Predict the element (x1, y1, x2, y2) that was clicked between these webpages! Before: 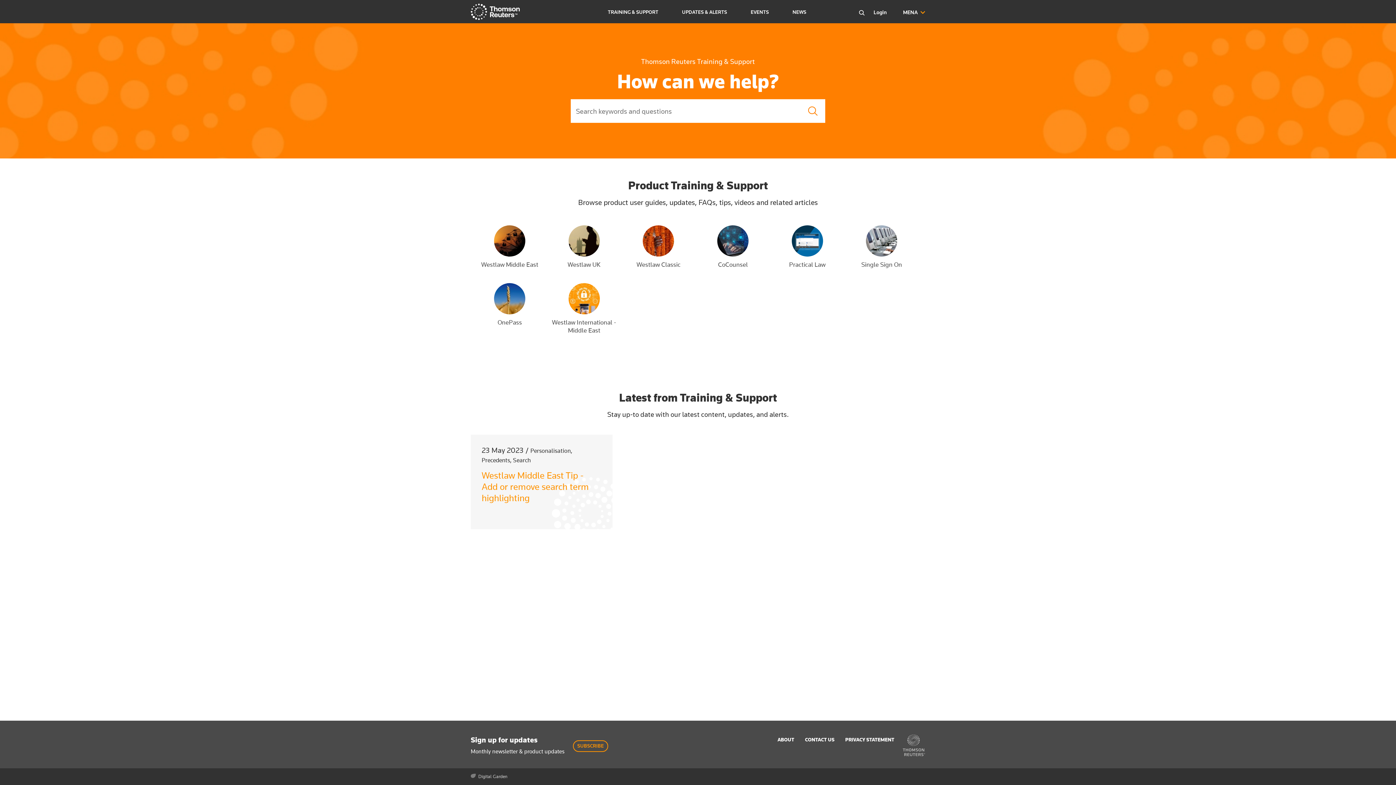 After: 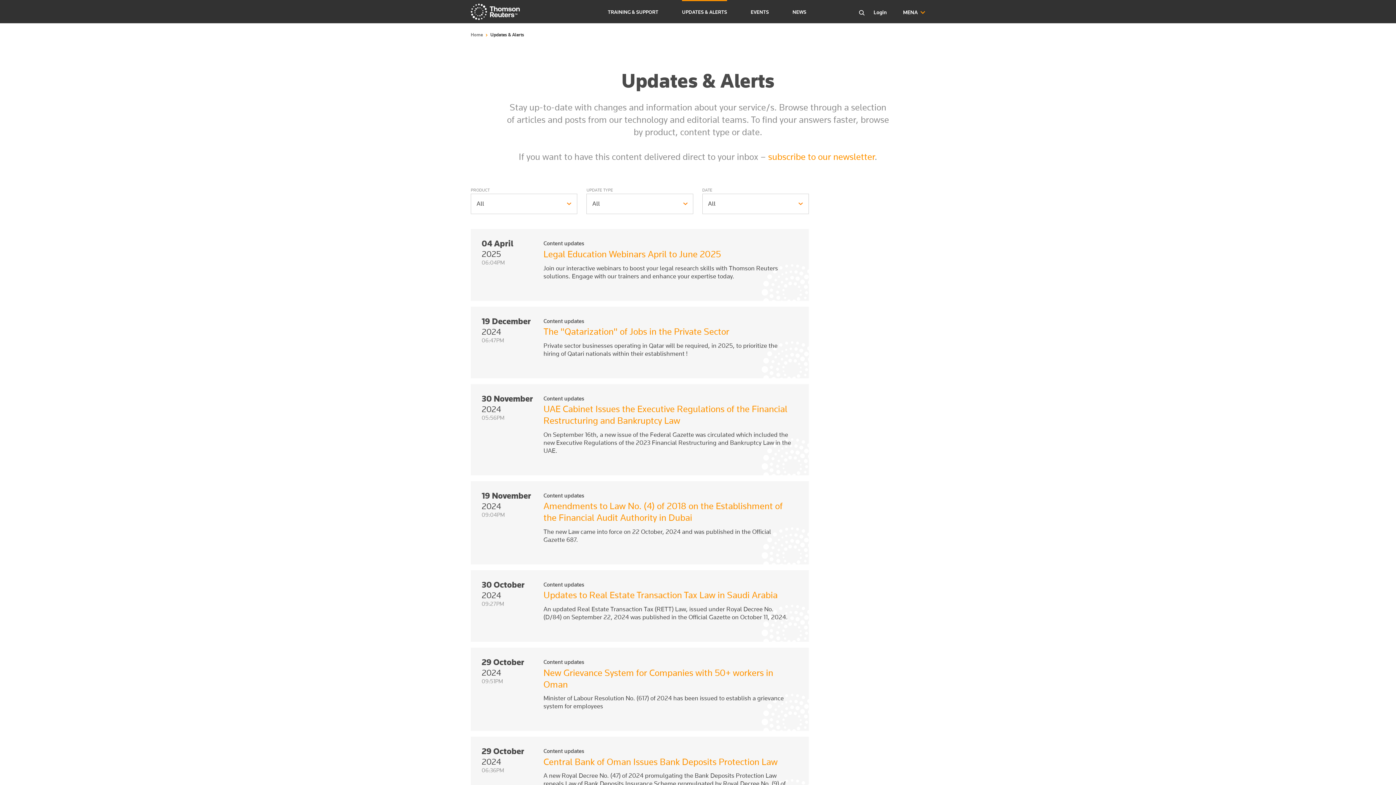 Action: bbox: (682, 8, 727, 15) label: UPDATES & ALERTS